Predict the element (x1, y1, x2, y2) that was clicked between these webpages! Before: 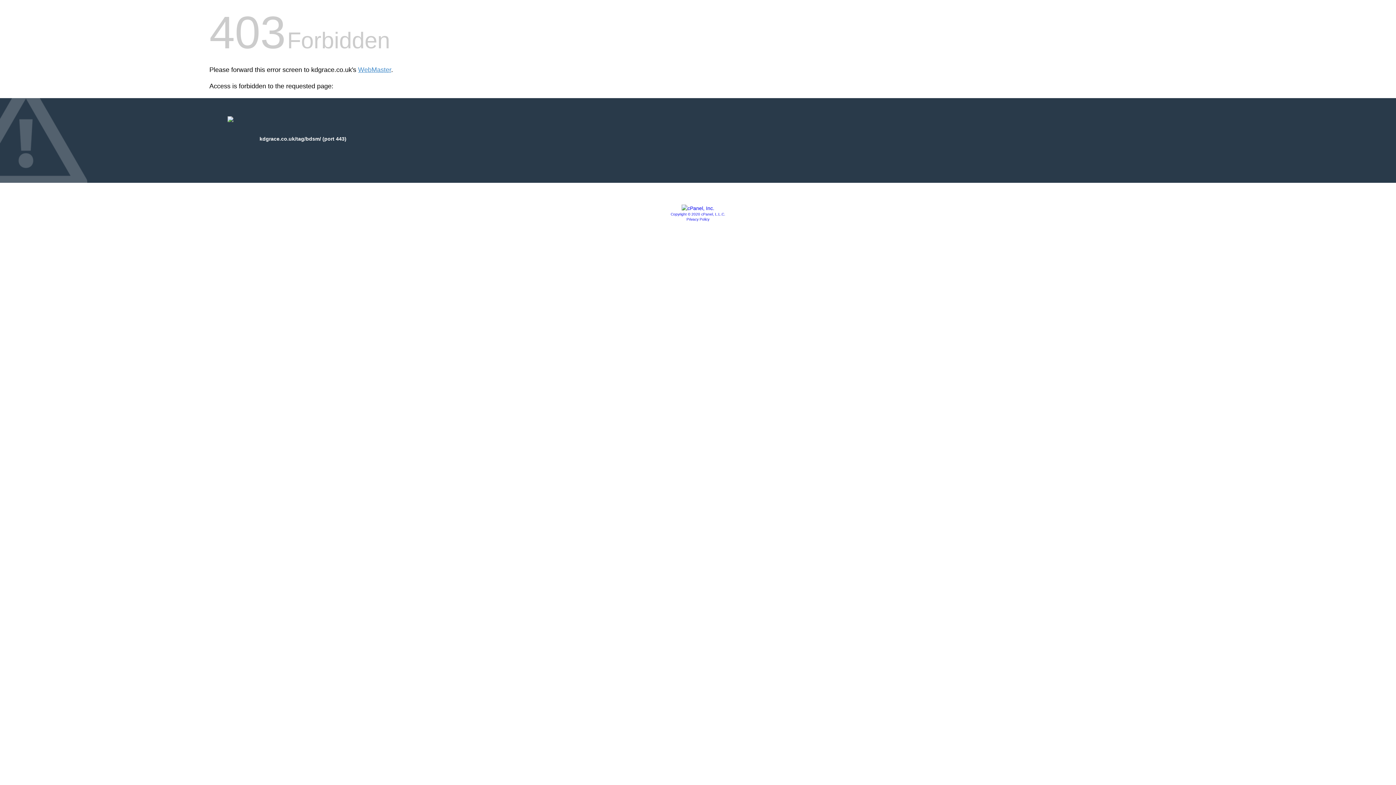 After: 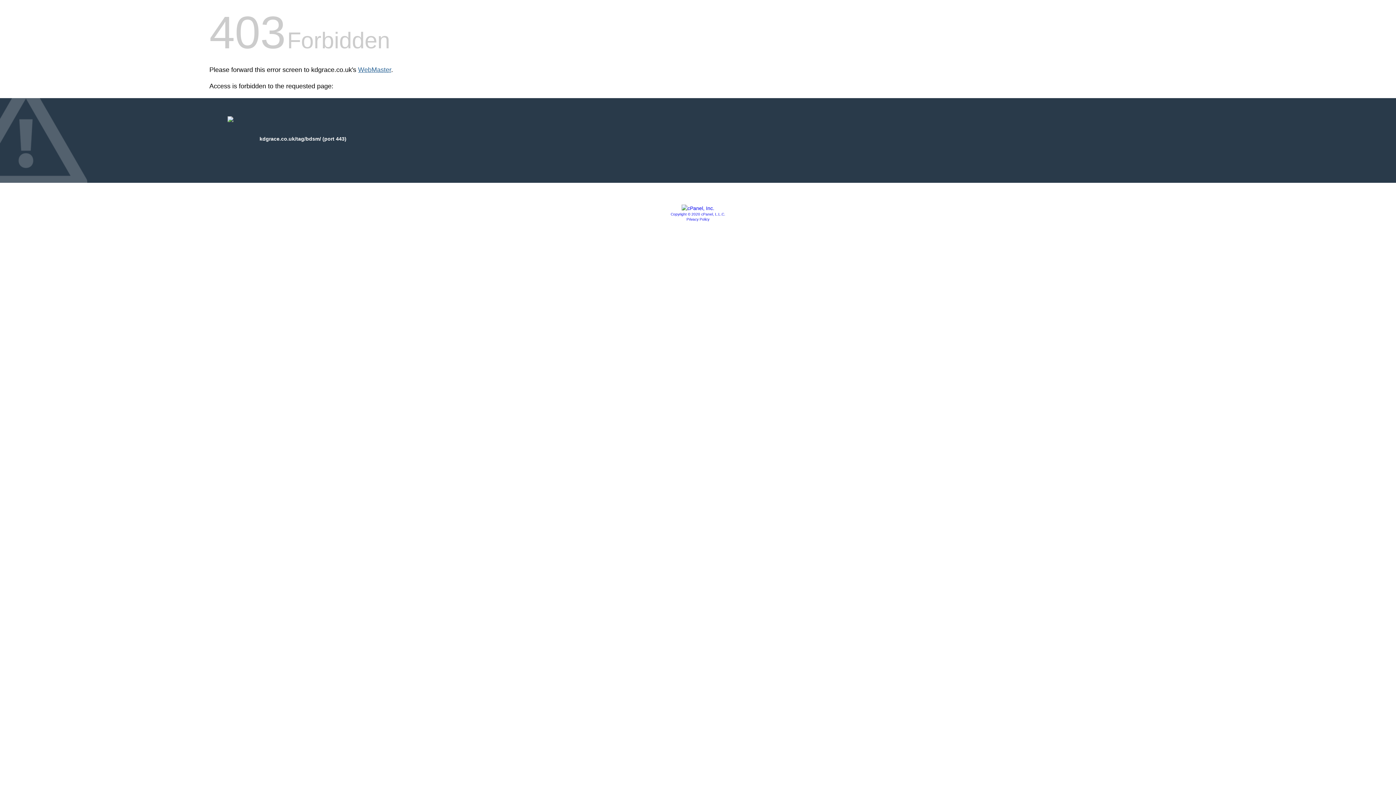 Action: bbox: (358, 66, 391, 73) label: WebMaster